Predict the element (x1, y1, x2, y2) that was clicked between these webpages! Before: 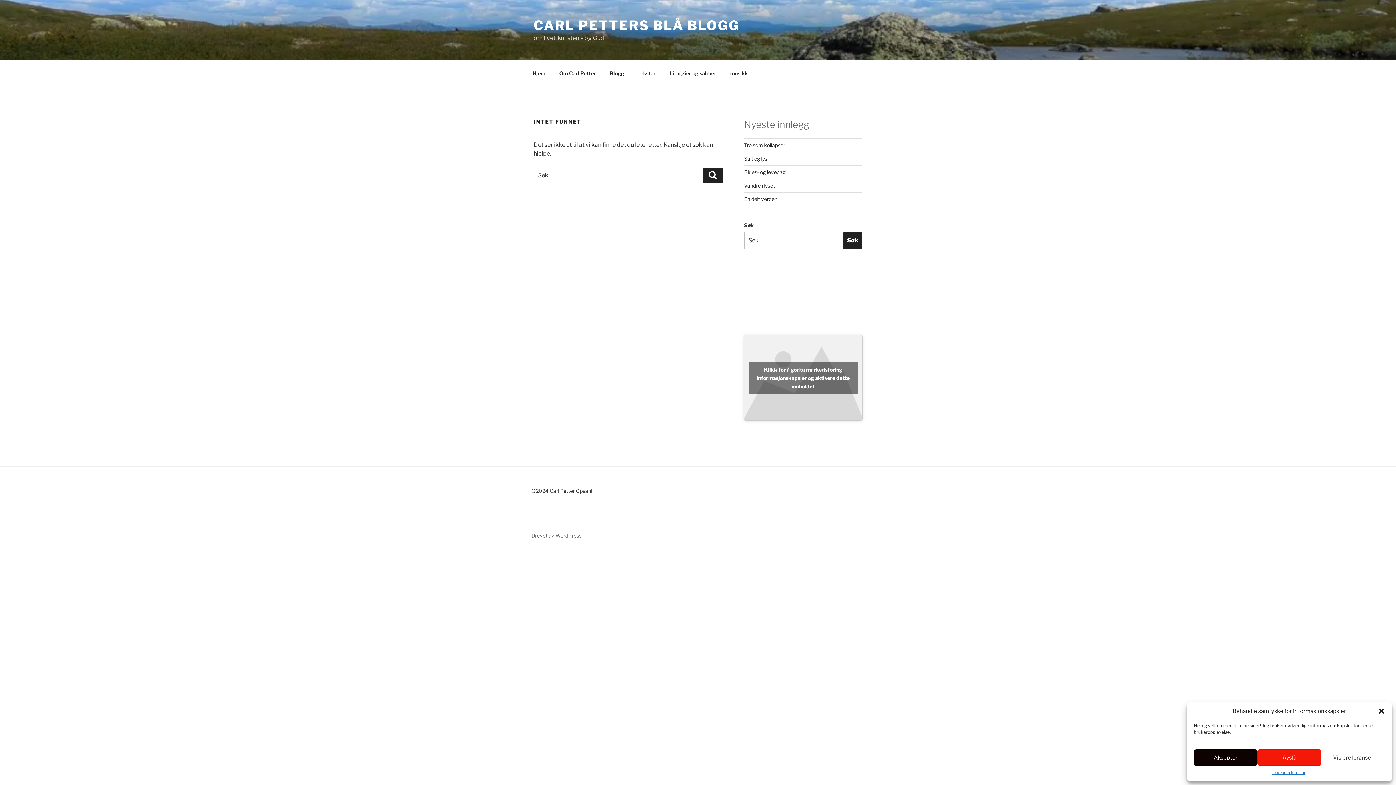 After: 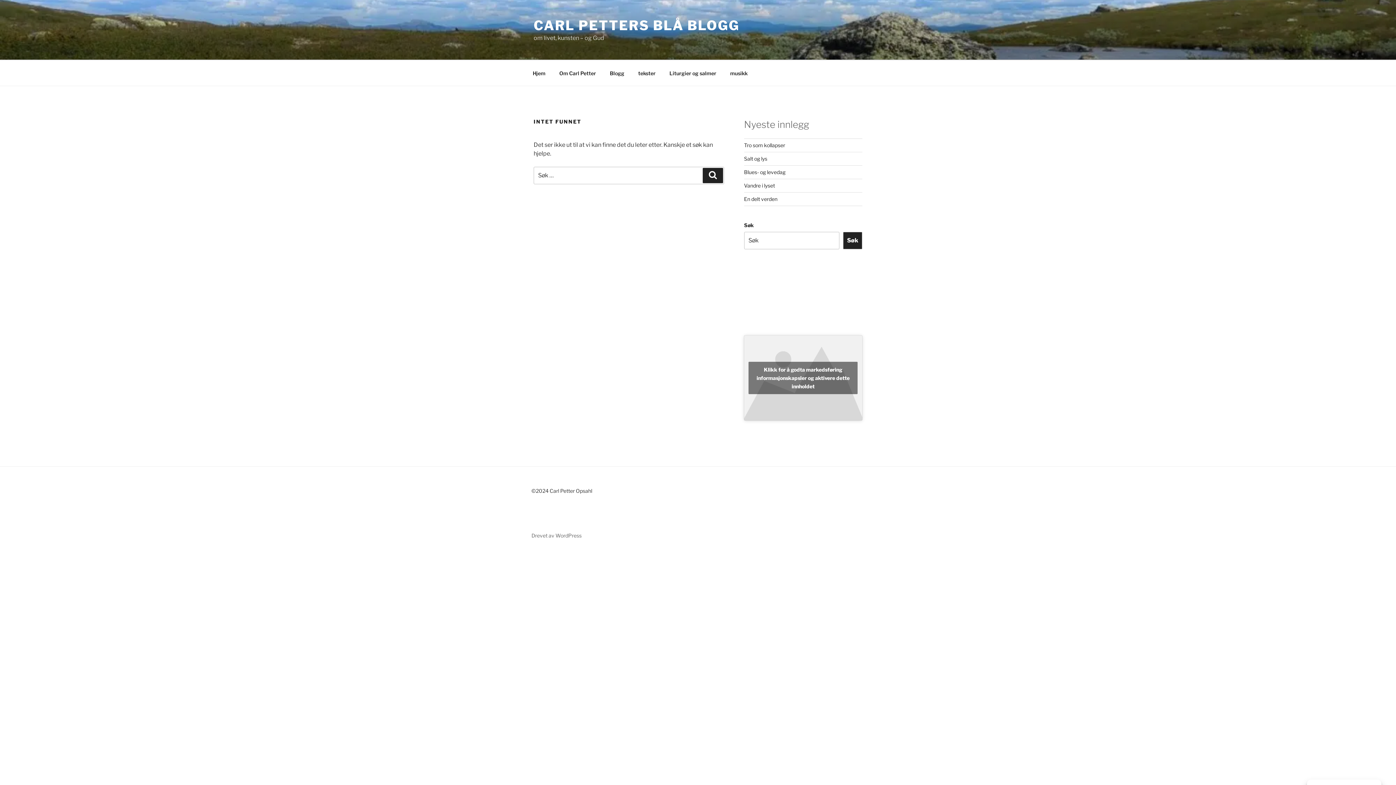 Action: bbox: (1257, 749, 1321, 766) label: Avslå